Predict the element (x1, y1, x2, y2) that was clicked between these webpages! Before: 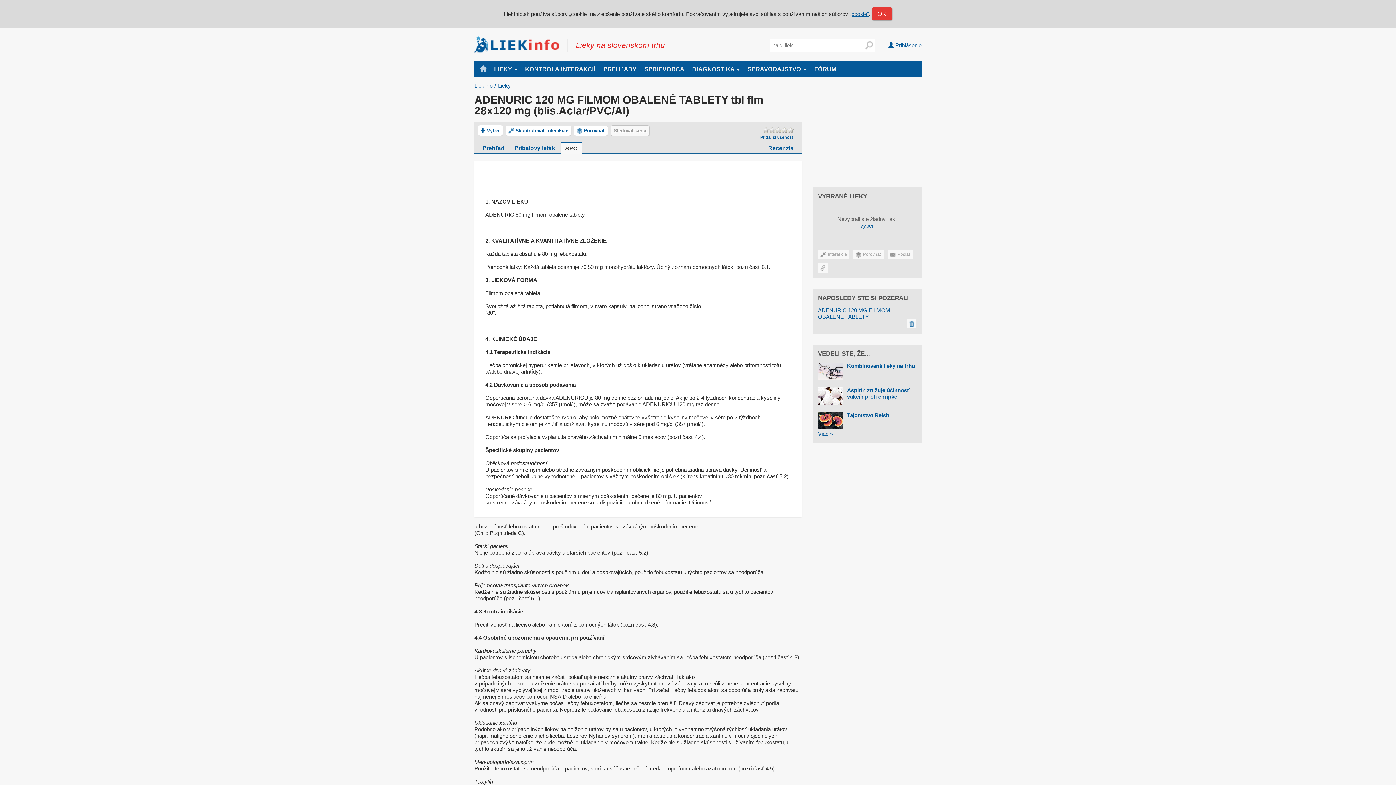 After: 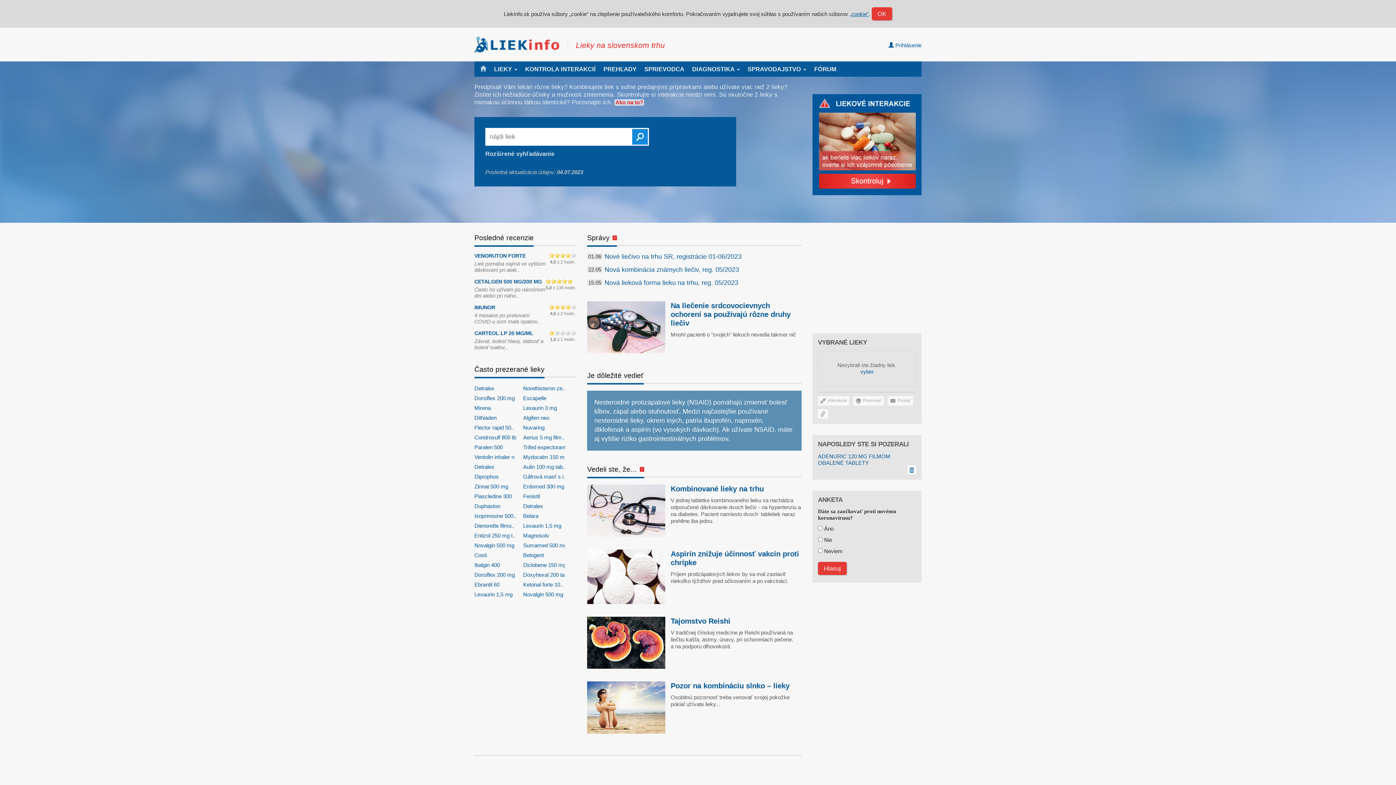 Action: bbox: (474, 82, 492, 88) label: Liekinfo